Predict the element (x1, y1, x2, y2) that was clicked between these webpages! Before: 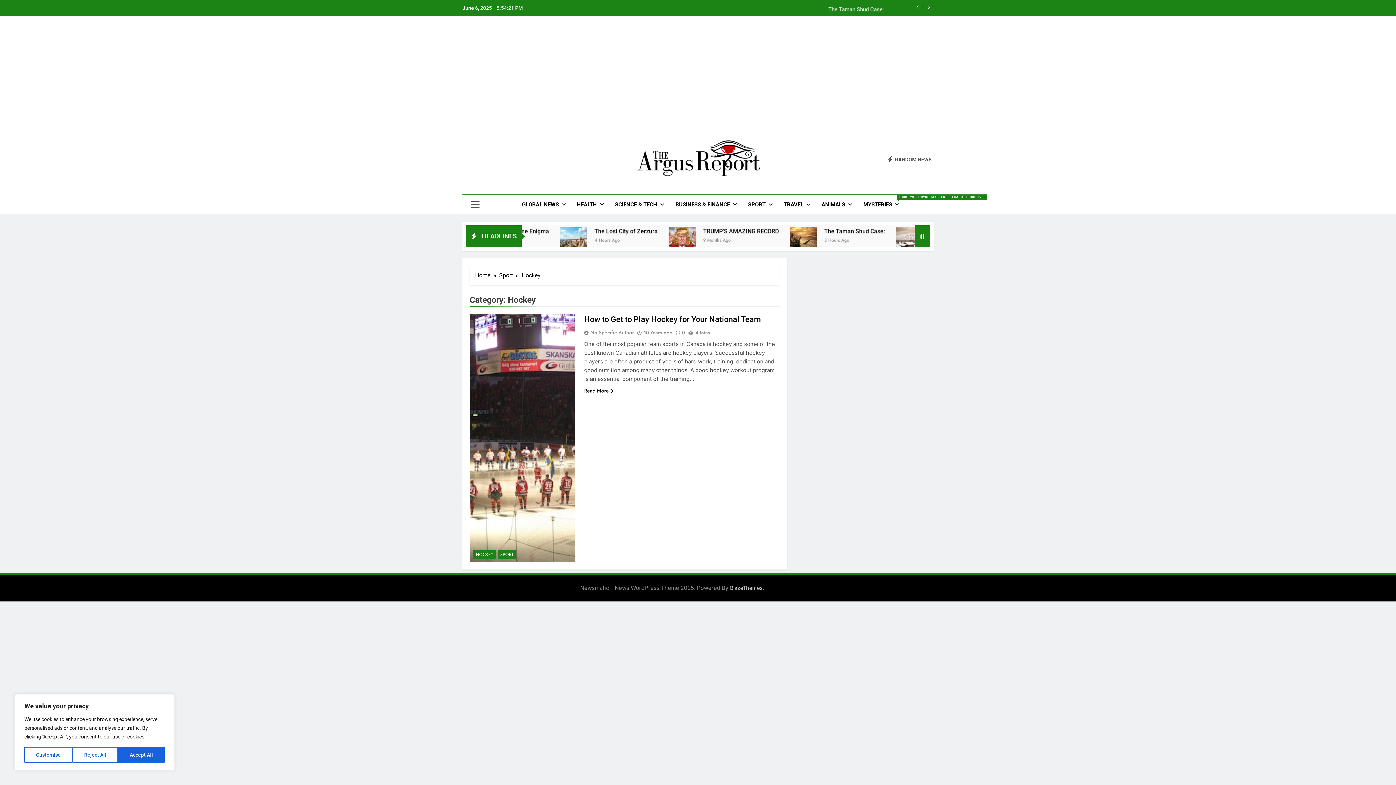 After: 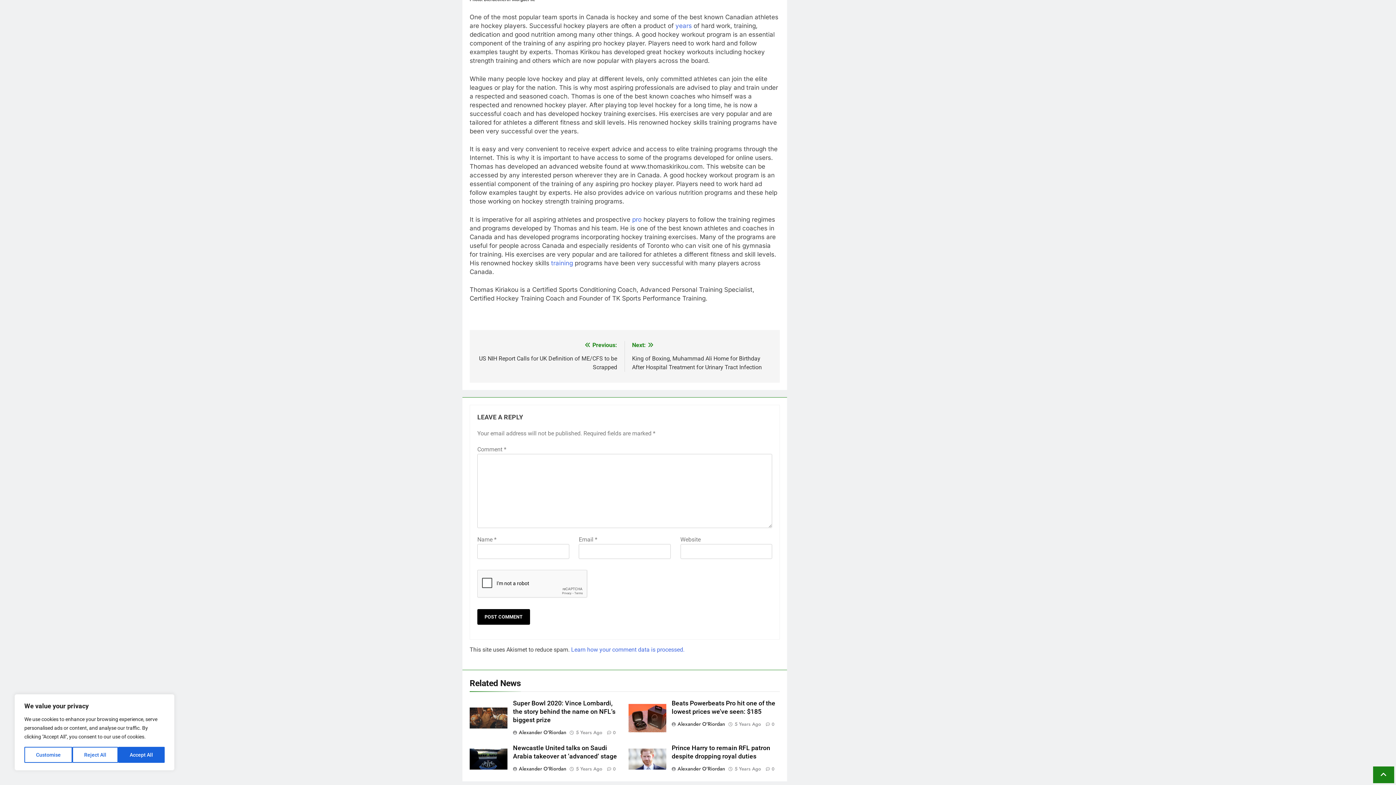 Action: bbox: (672, 328, 685, 335) label: 0